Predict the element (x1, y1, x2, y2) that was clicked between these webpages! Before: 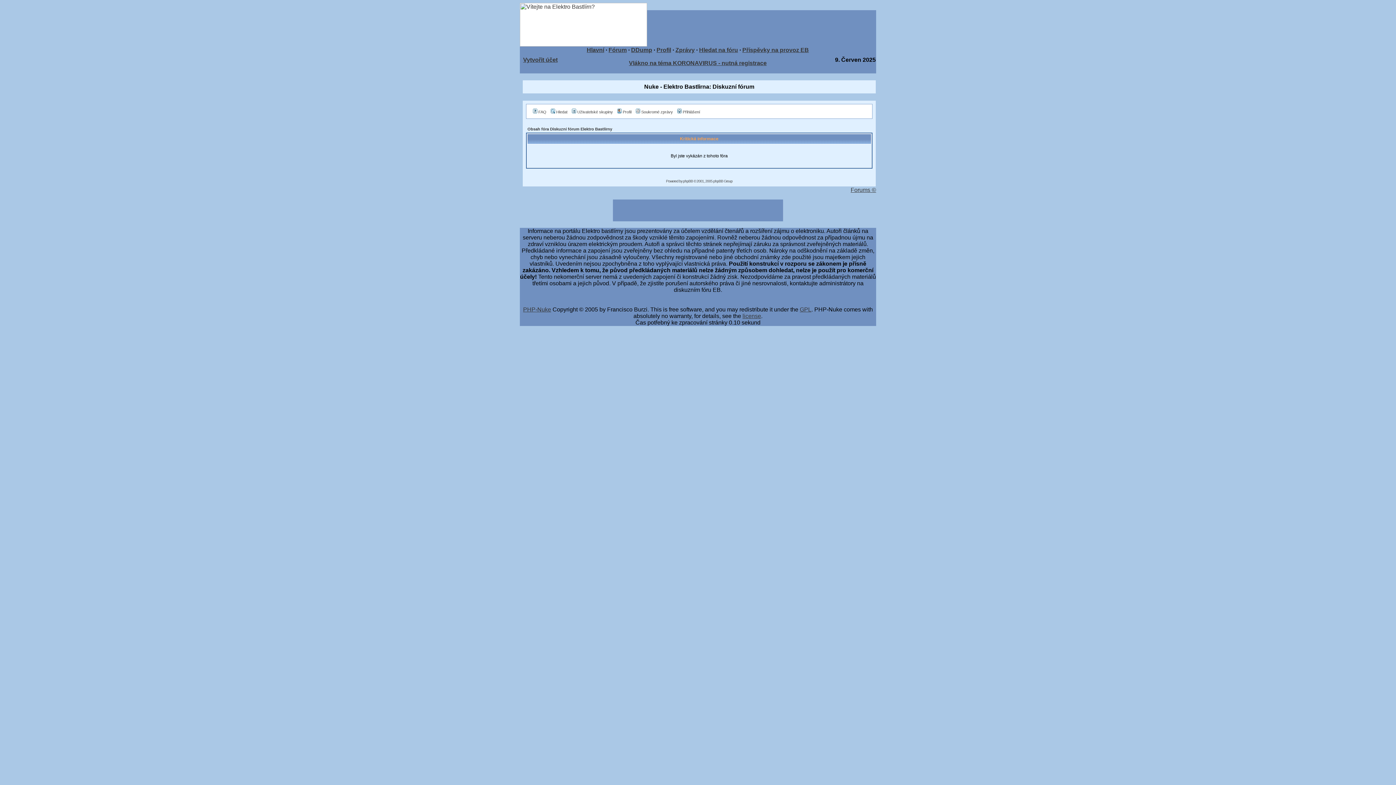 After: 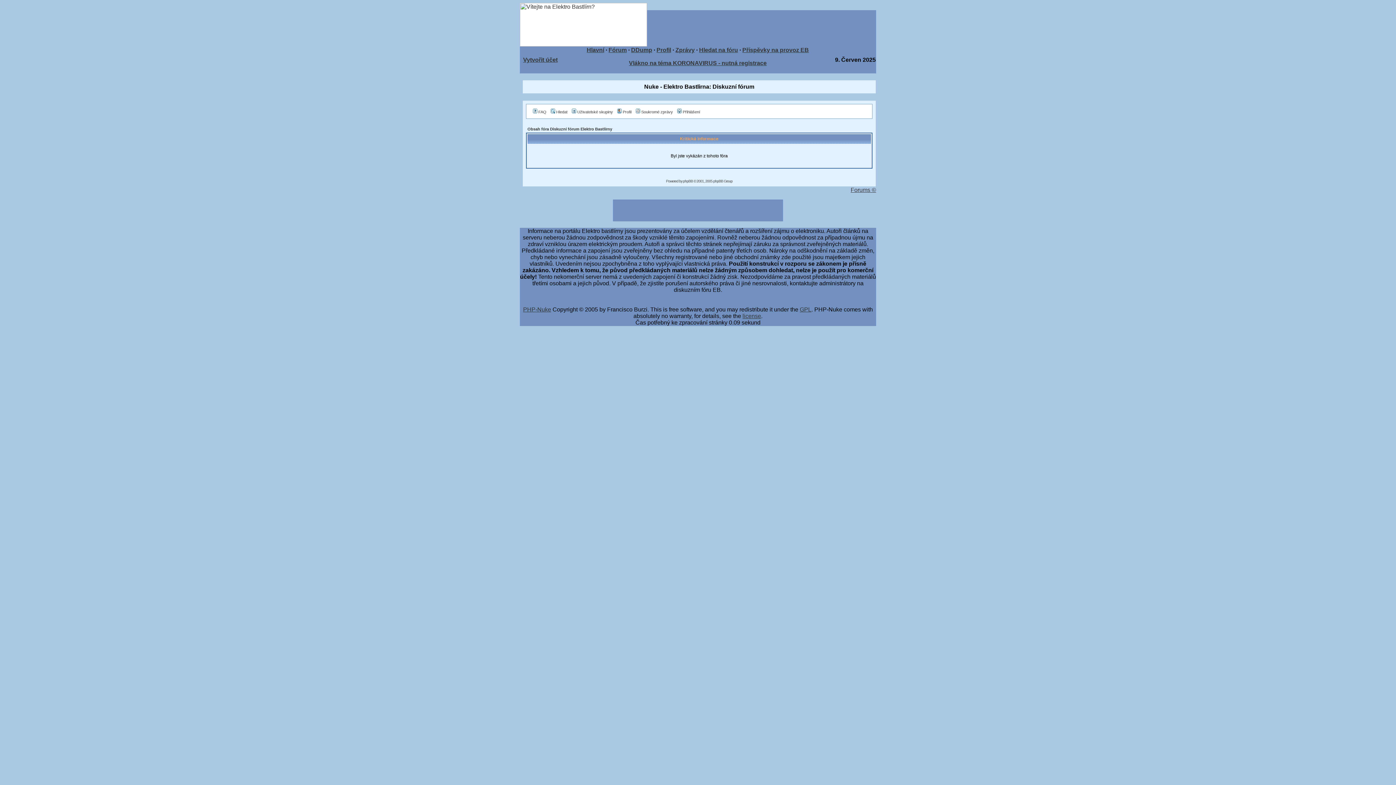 Action: label: FAQ bbox: (532, 109, 546, 114)